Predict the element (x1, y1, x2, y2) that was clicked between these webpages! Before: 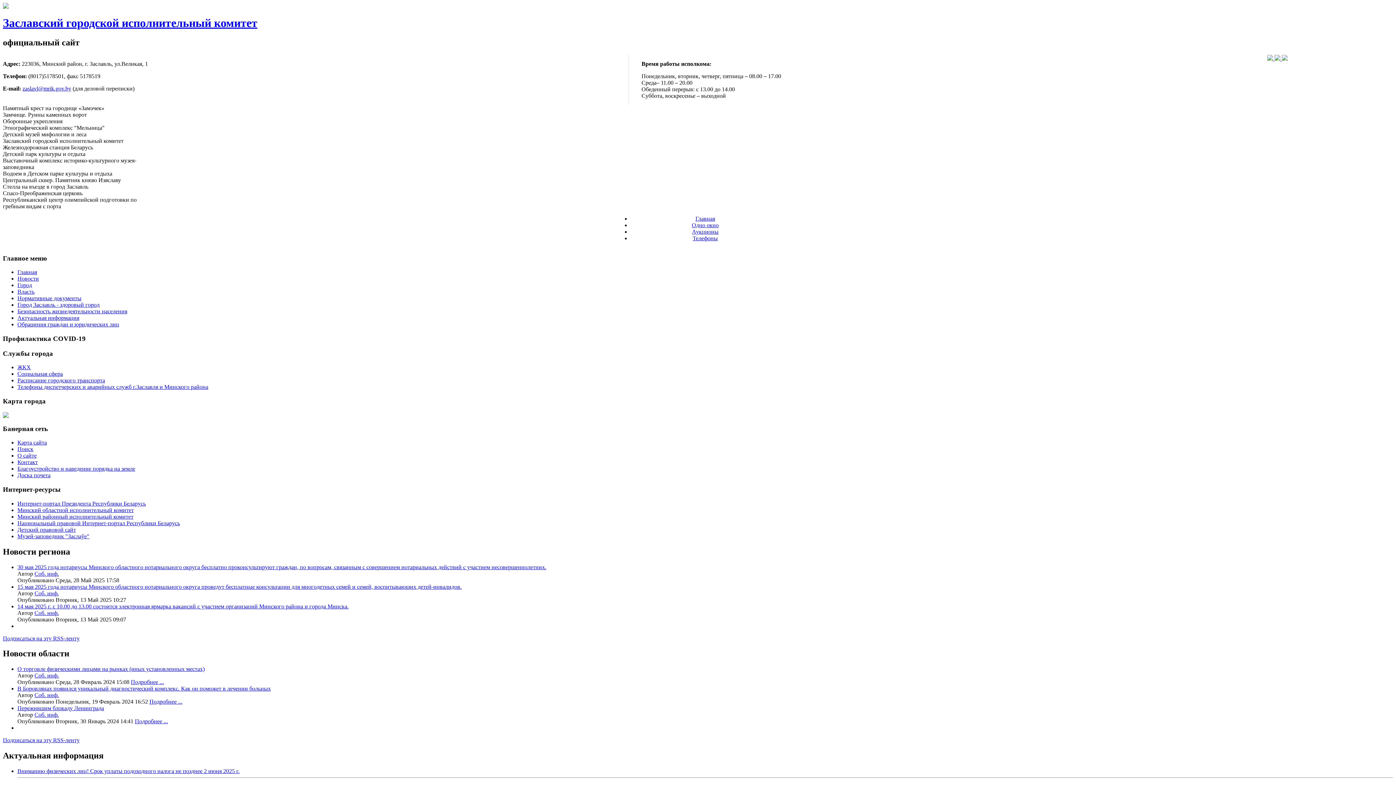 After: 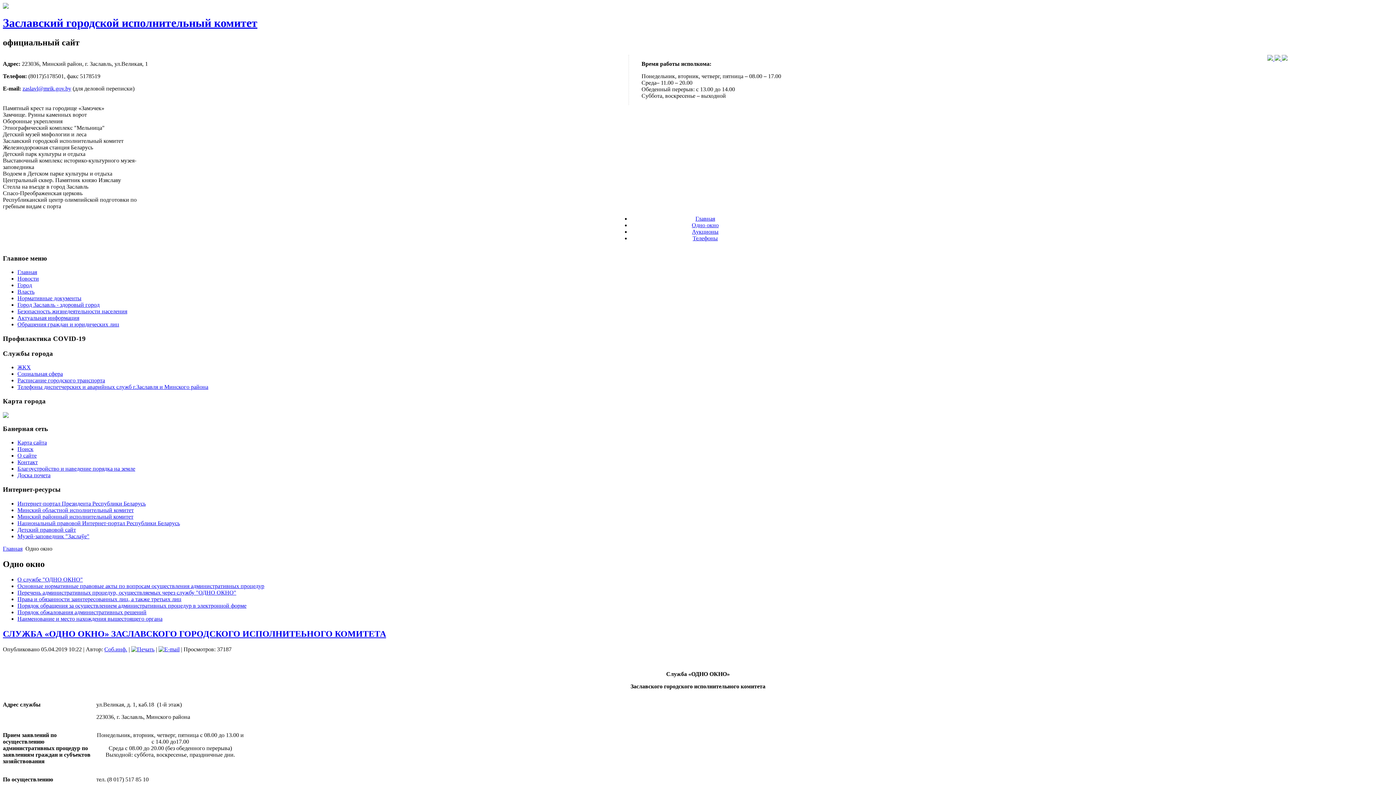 Action: label: Одно окно bbox: (692, 222, 718, 228)